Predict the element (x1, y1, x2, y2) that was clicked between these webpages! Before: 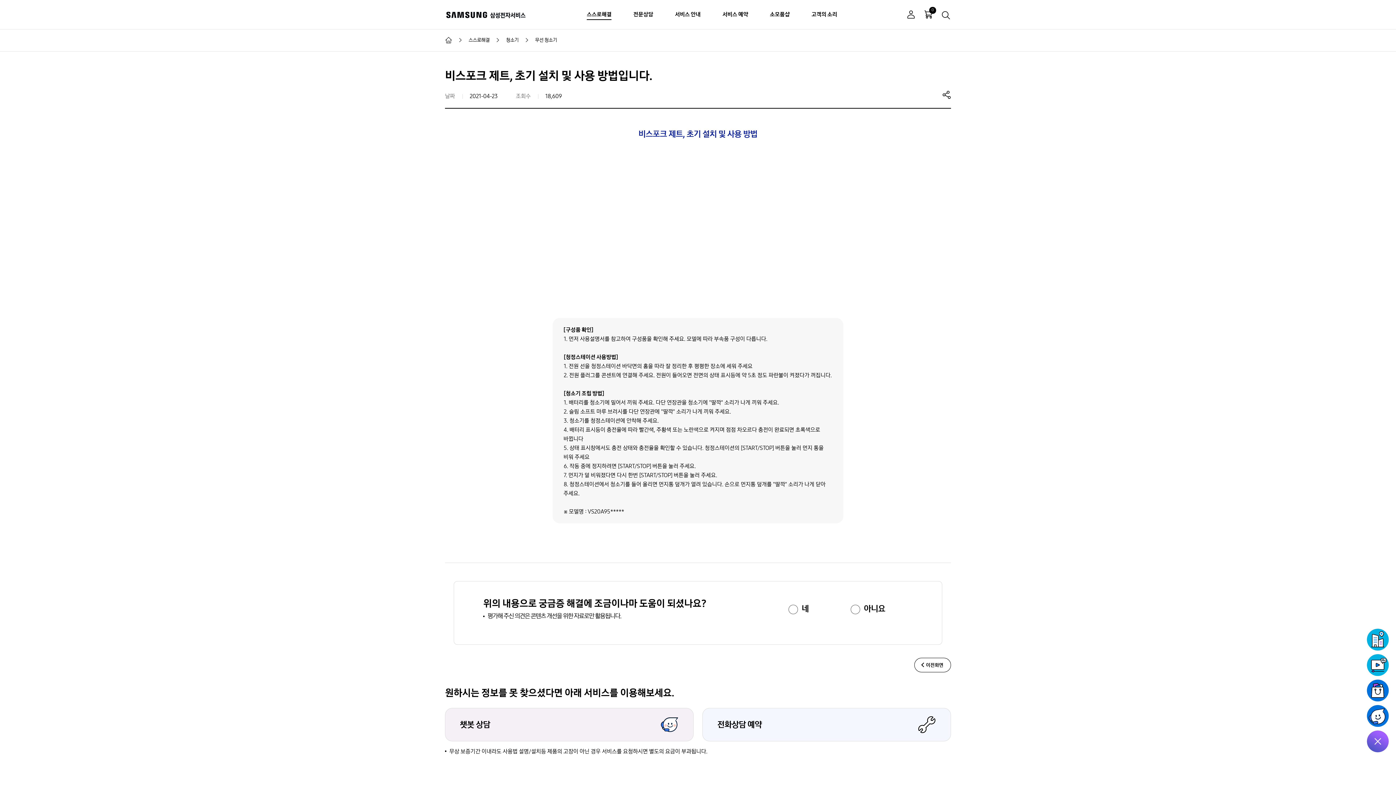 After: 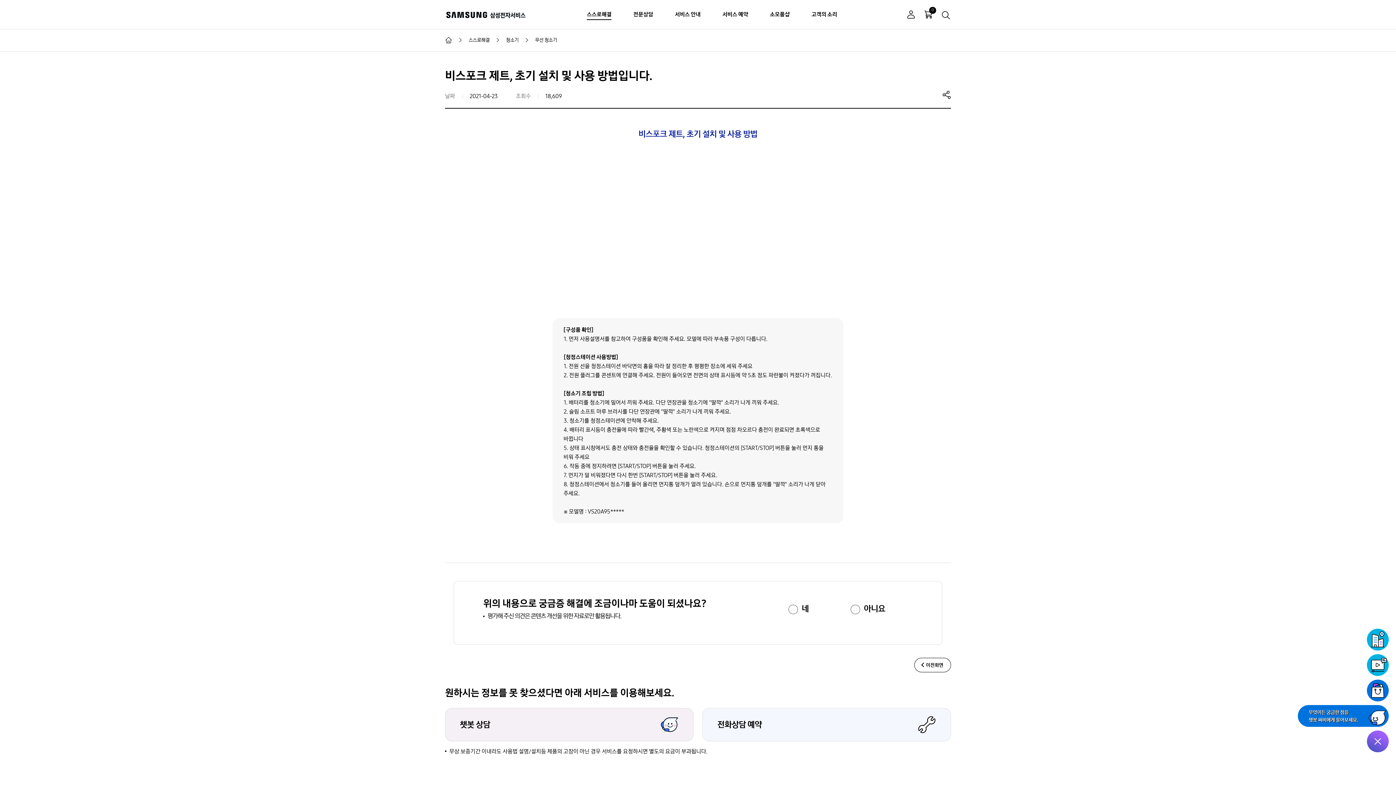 Action: label: 무엇이든 궁금한 점을
챗봇 써비에게 물어보세요. bbox: (1298, 705, 1389, 727)